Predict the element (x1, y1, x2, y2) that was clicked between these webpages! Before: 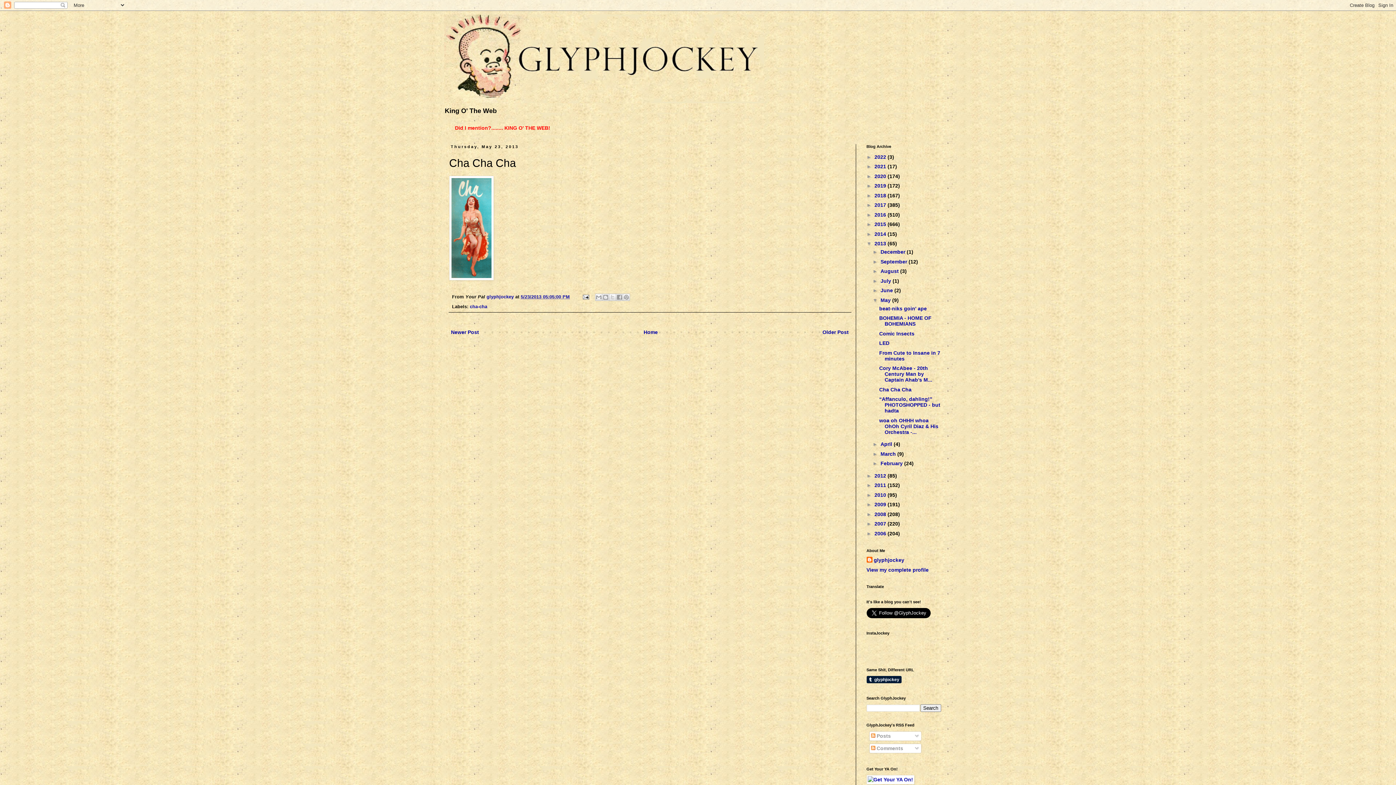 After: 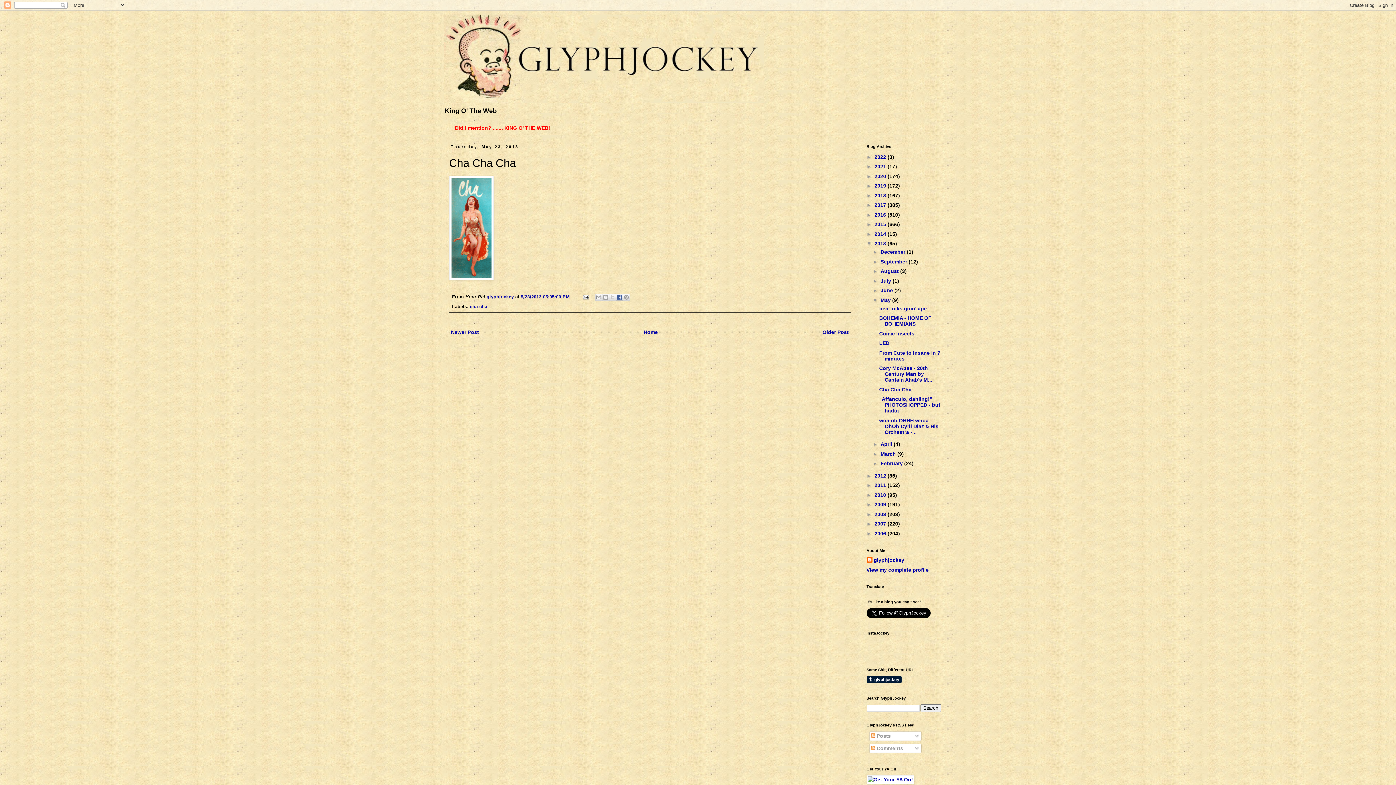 Action: label: Share to Facebook bbox: (615, 293, 623, 300)